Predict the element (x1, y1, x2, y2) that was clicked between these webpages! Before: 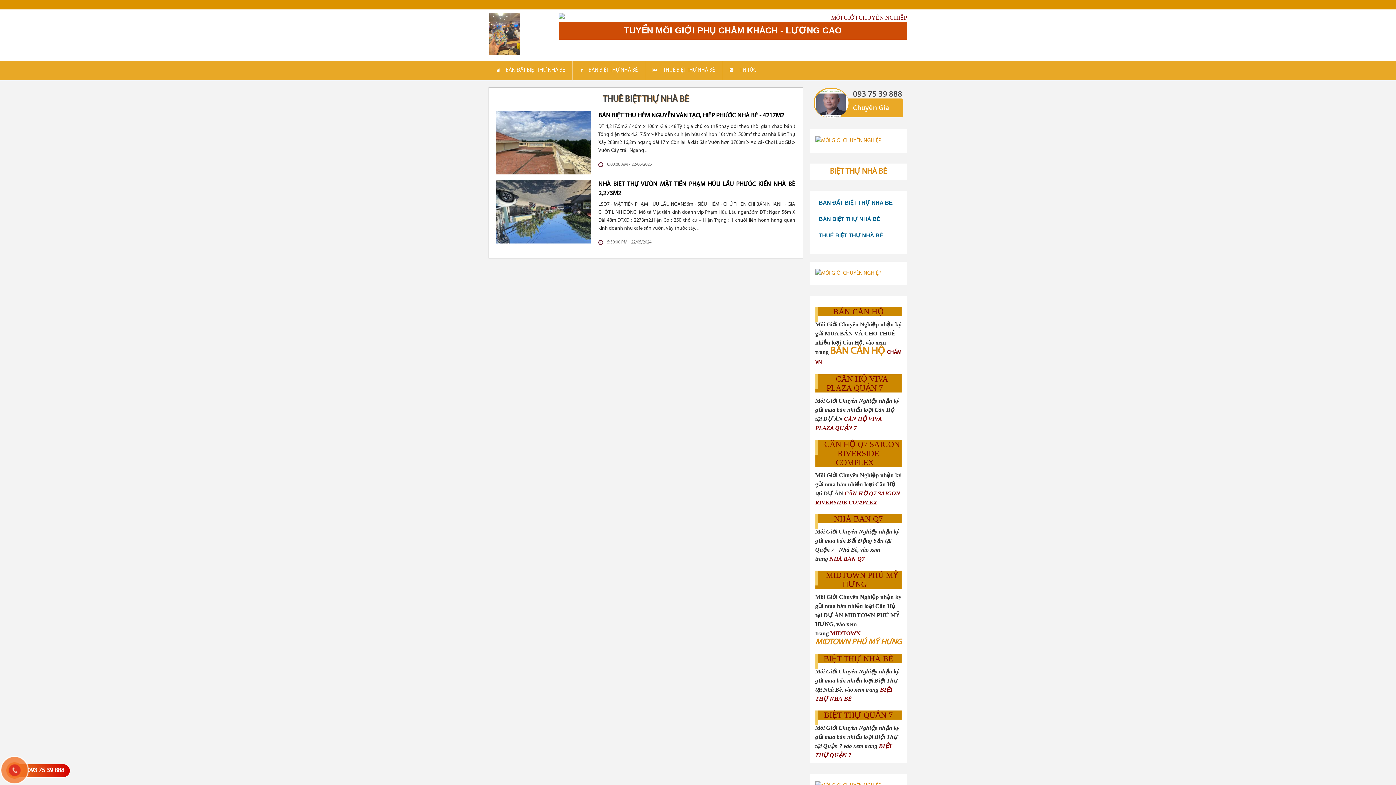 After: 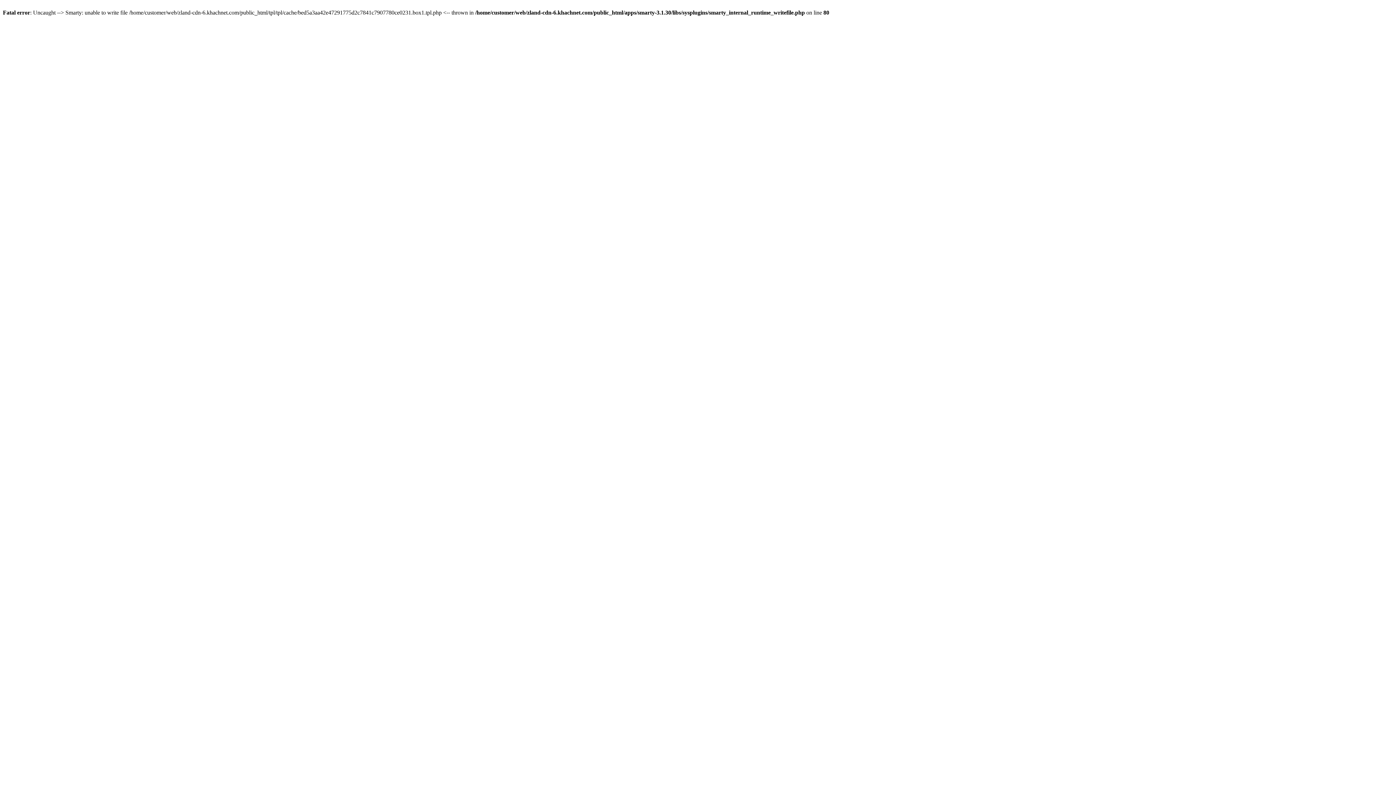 Action: bbox: (496, 180, 591, 243)